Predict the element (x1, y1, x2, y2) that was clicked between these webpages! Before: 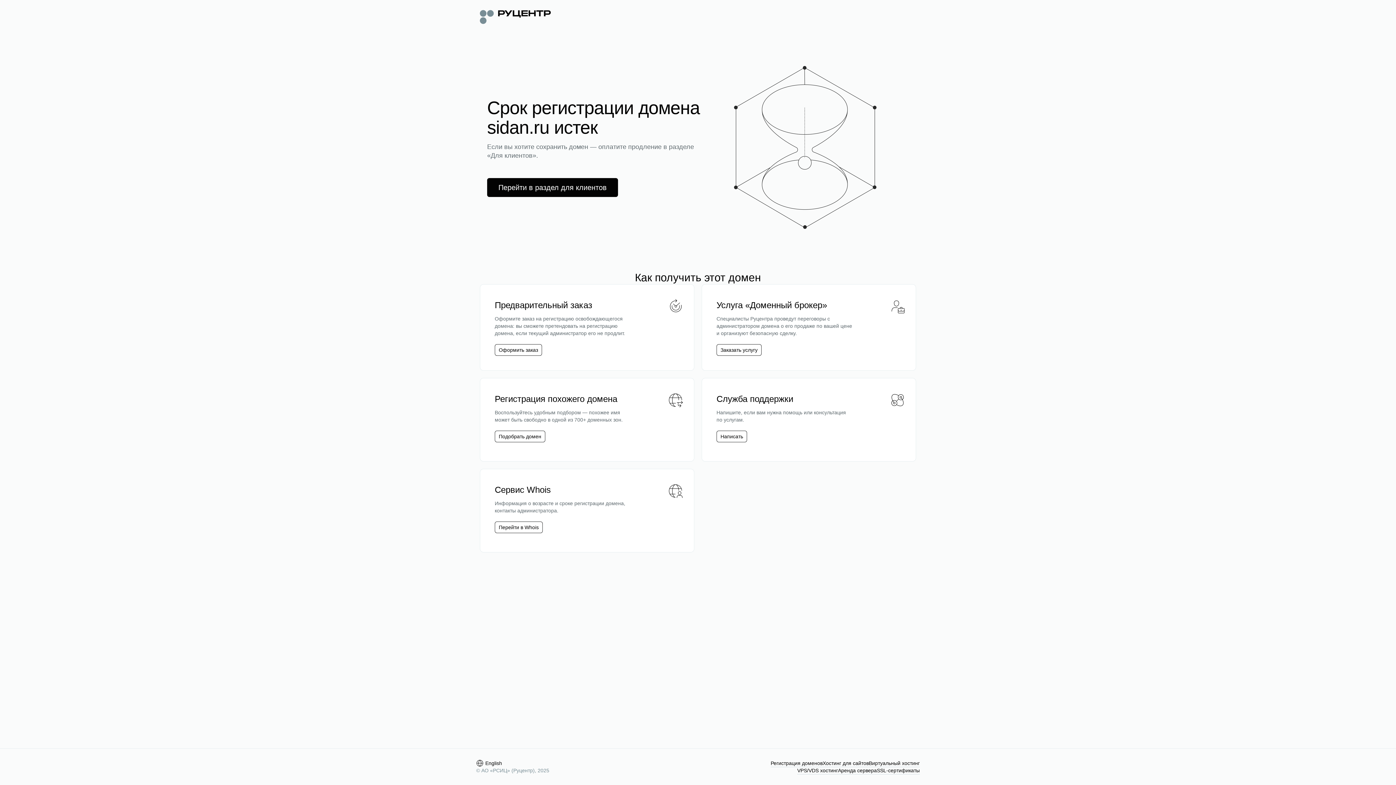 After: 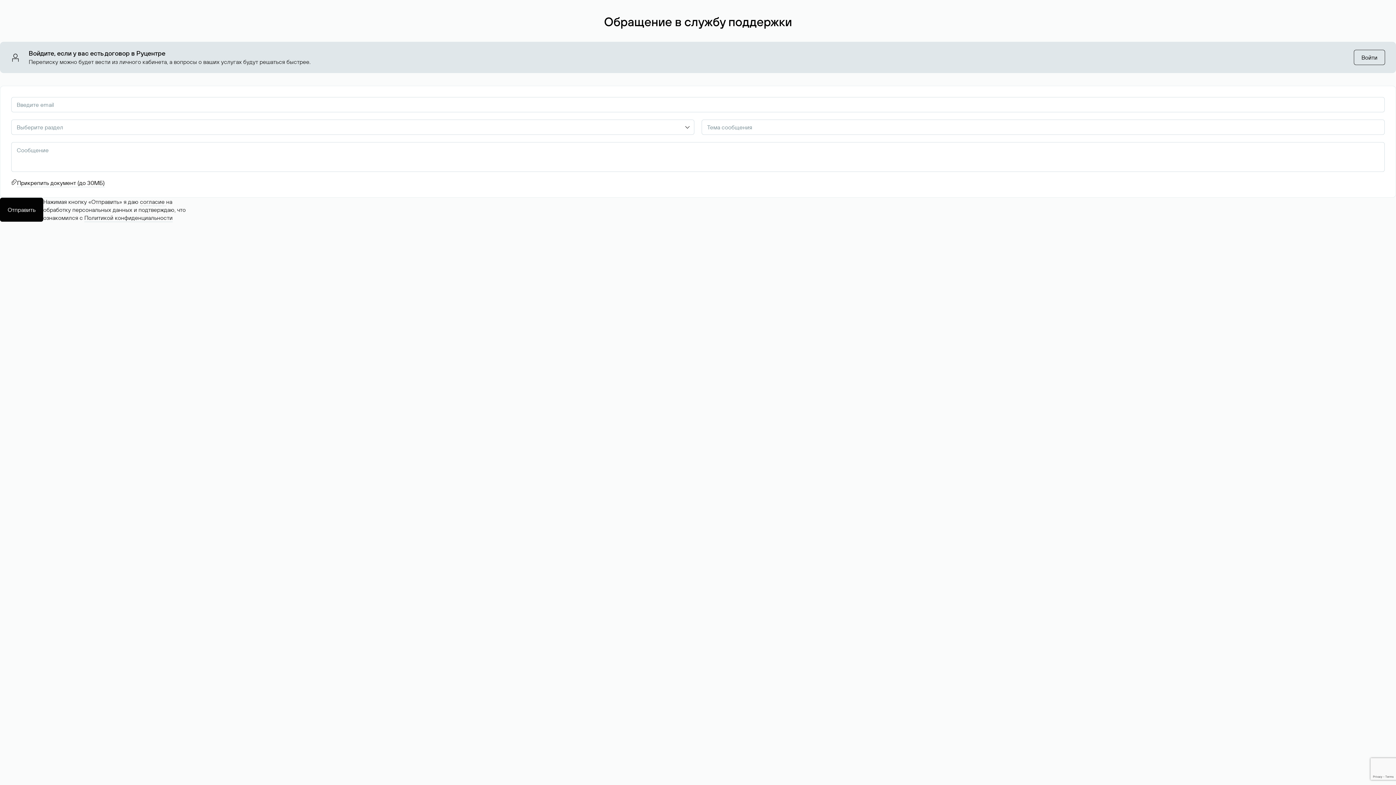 Action: bbox: (716, 430, 747, 442) label: Написать